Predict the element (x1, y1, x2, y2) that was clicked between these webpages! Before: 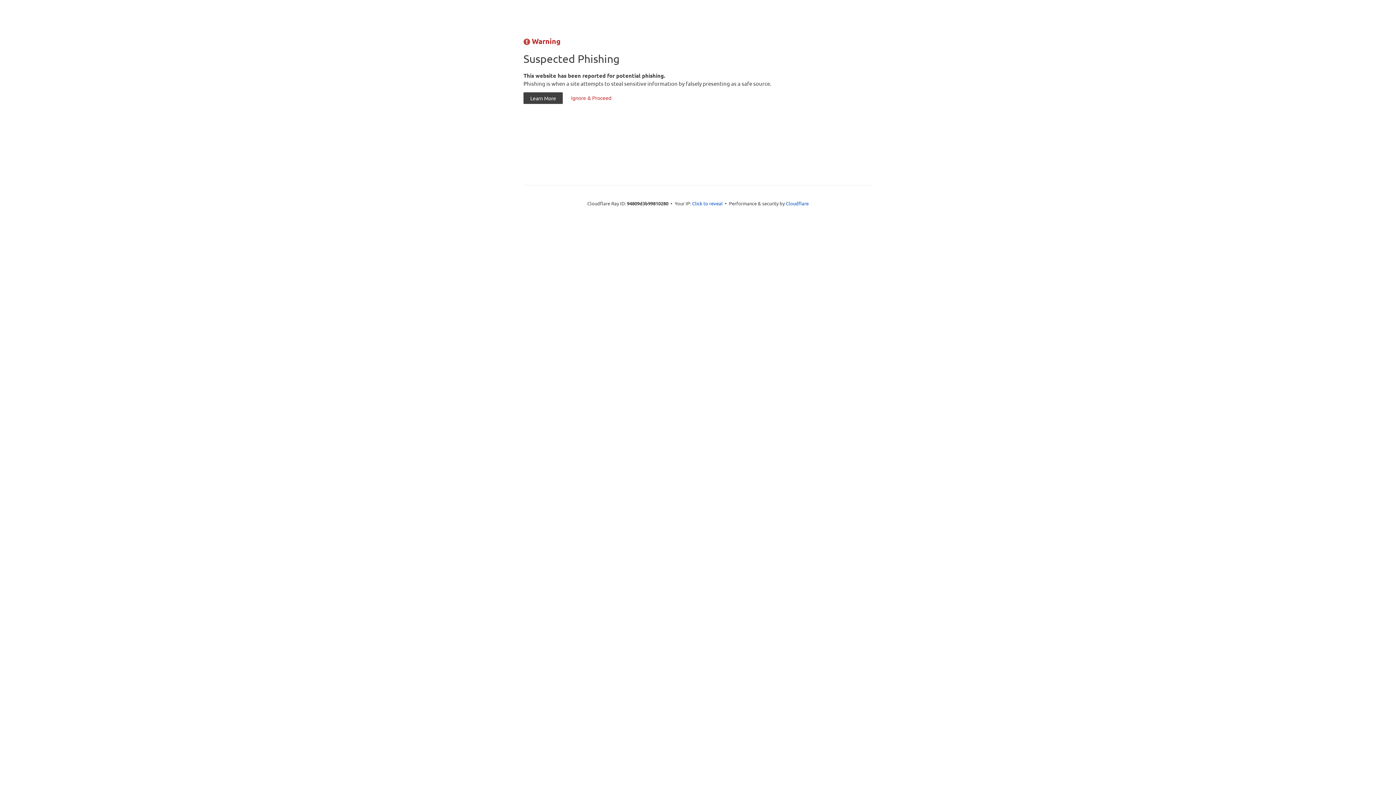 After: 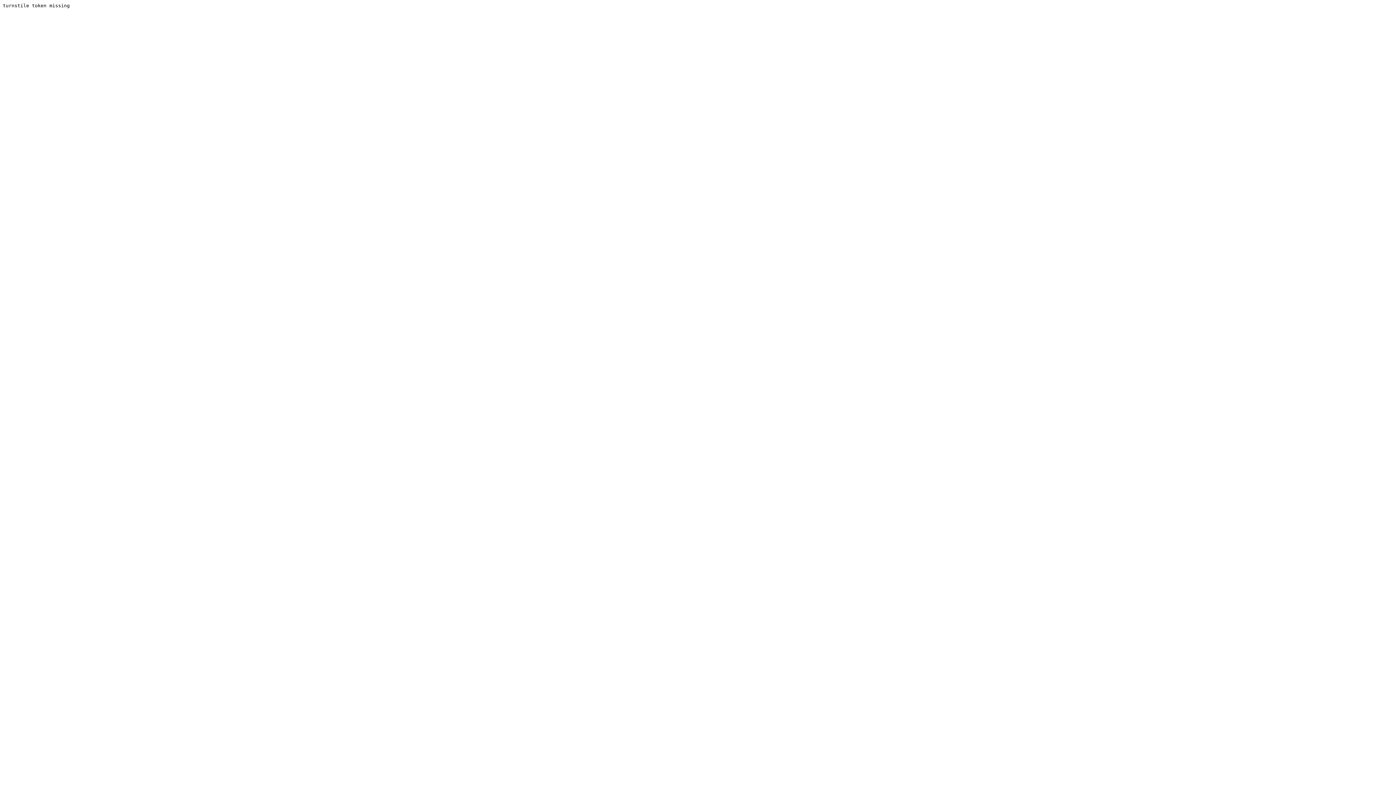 Action: label: Ignore & Proceed bbox: (564, 92, 618, 104)